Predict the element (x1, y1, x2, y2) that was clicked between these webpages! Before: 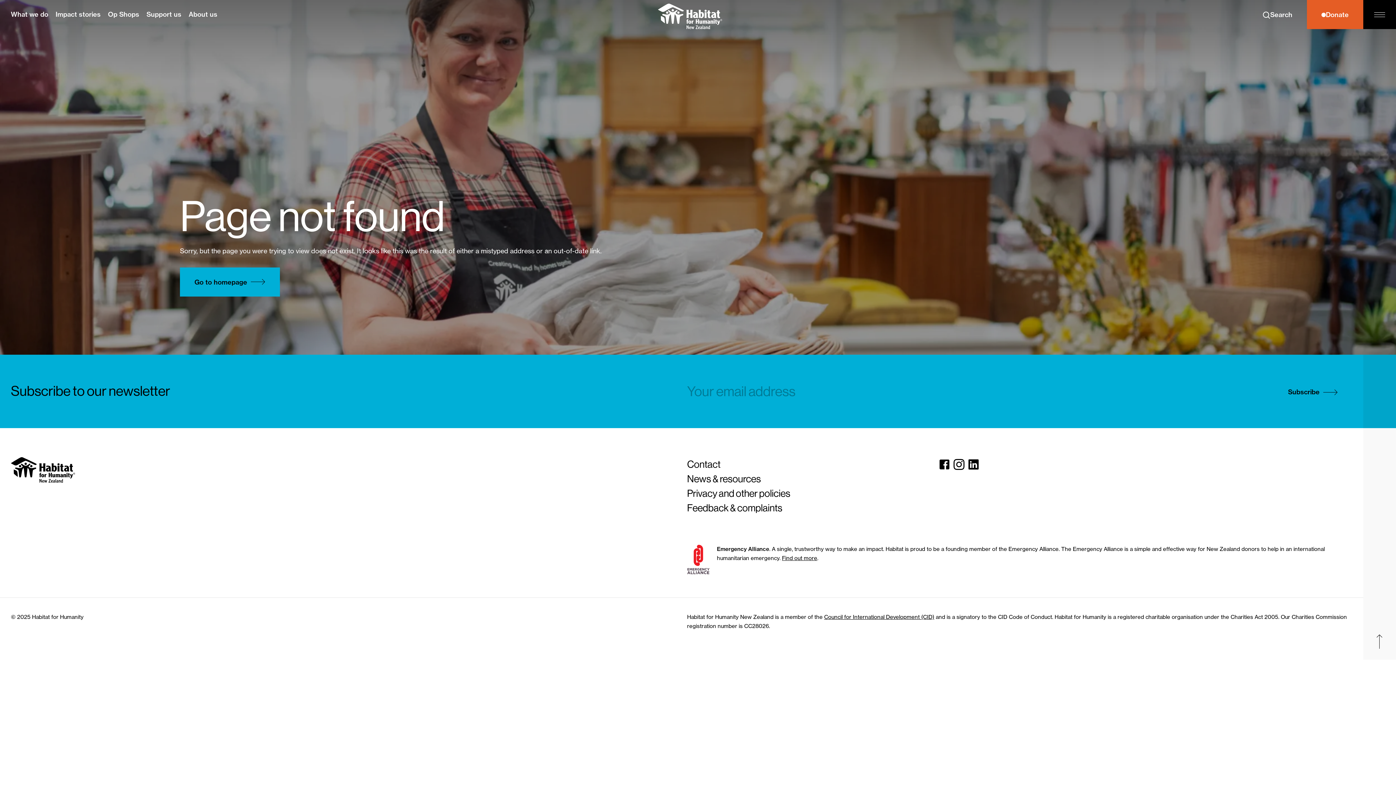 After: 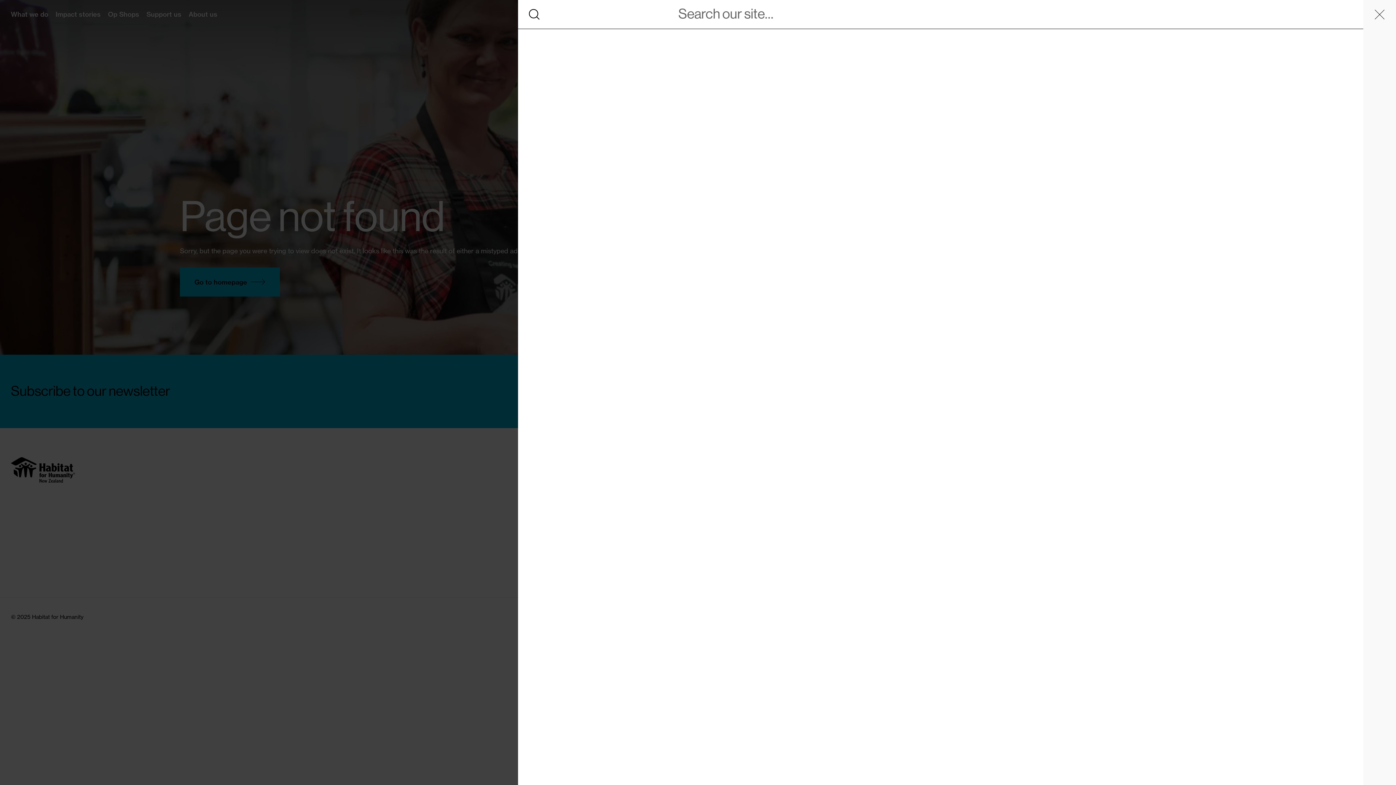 Action: label: Search bbox: (1248, 0, 1307, 29)